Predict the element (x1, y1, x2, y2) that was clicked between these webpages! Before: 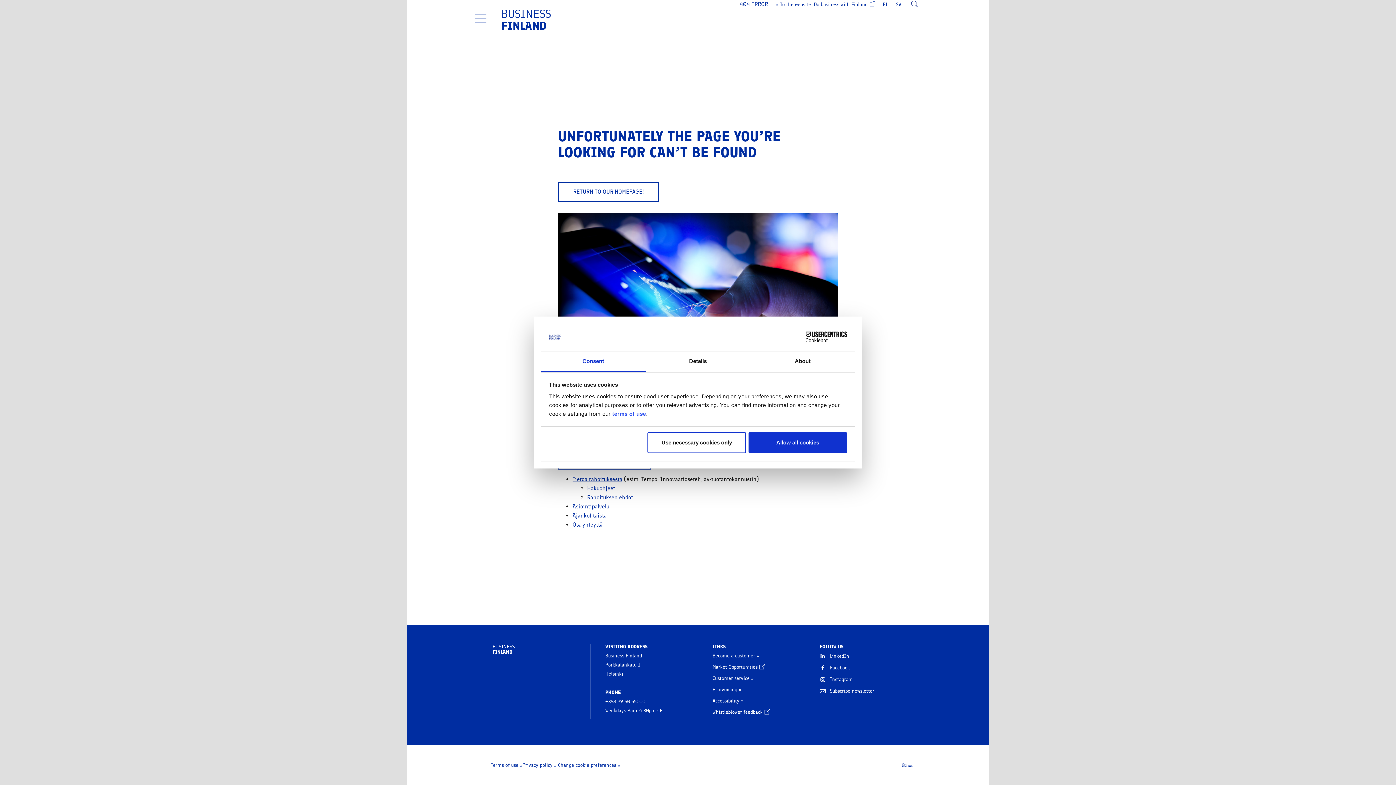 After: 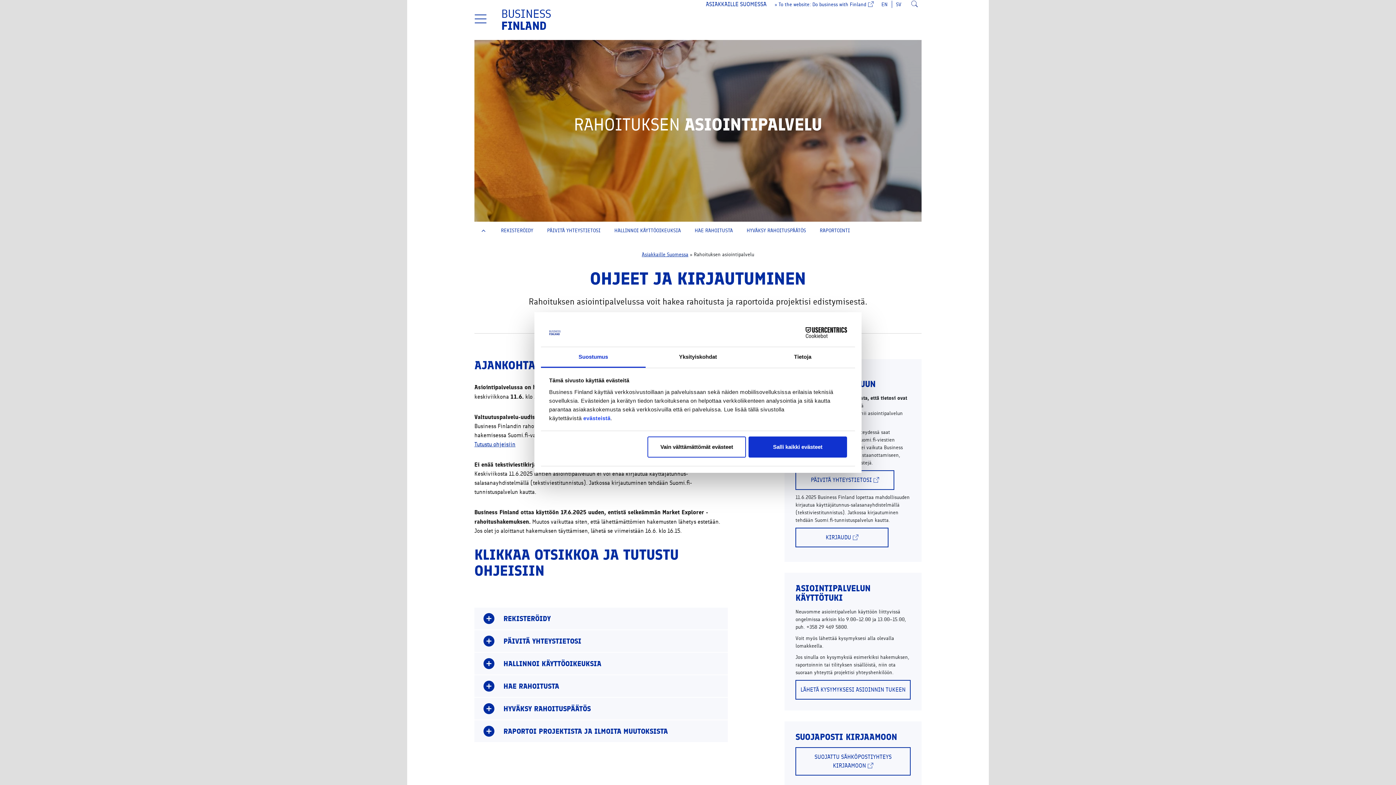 Action: label: Asiointipalvelu bbox: (572, 503, 609, 510)